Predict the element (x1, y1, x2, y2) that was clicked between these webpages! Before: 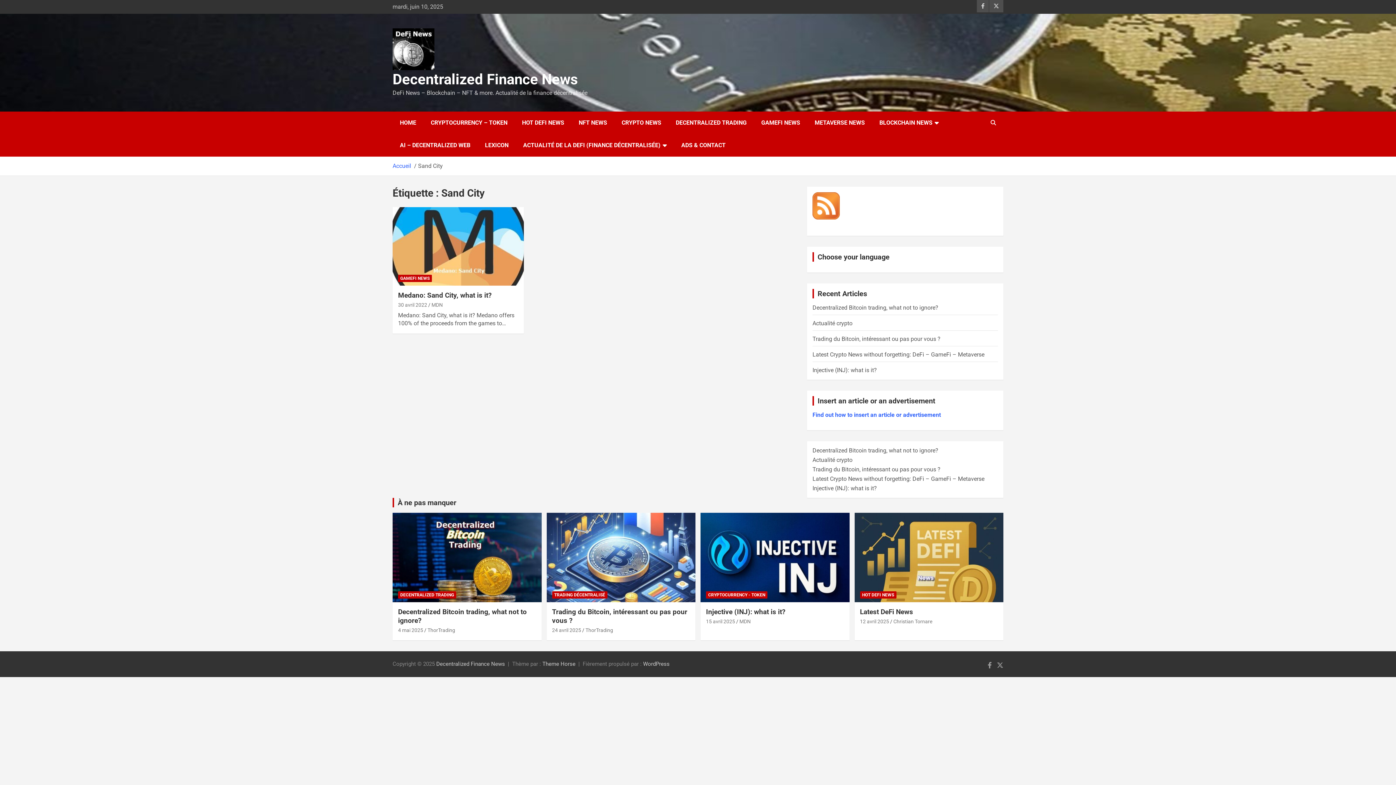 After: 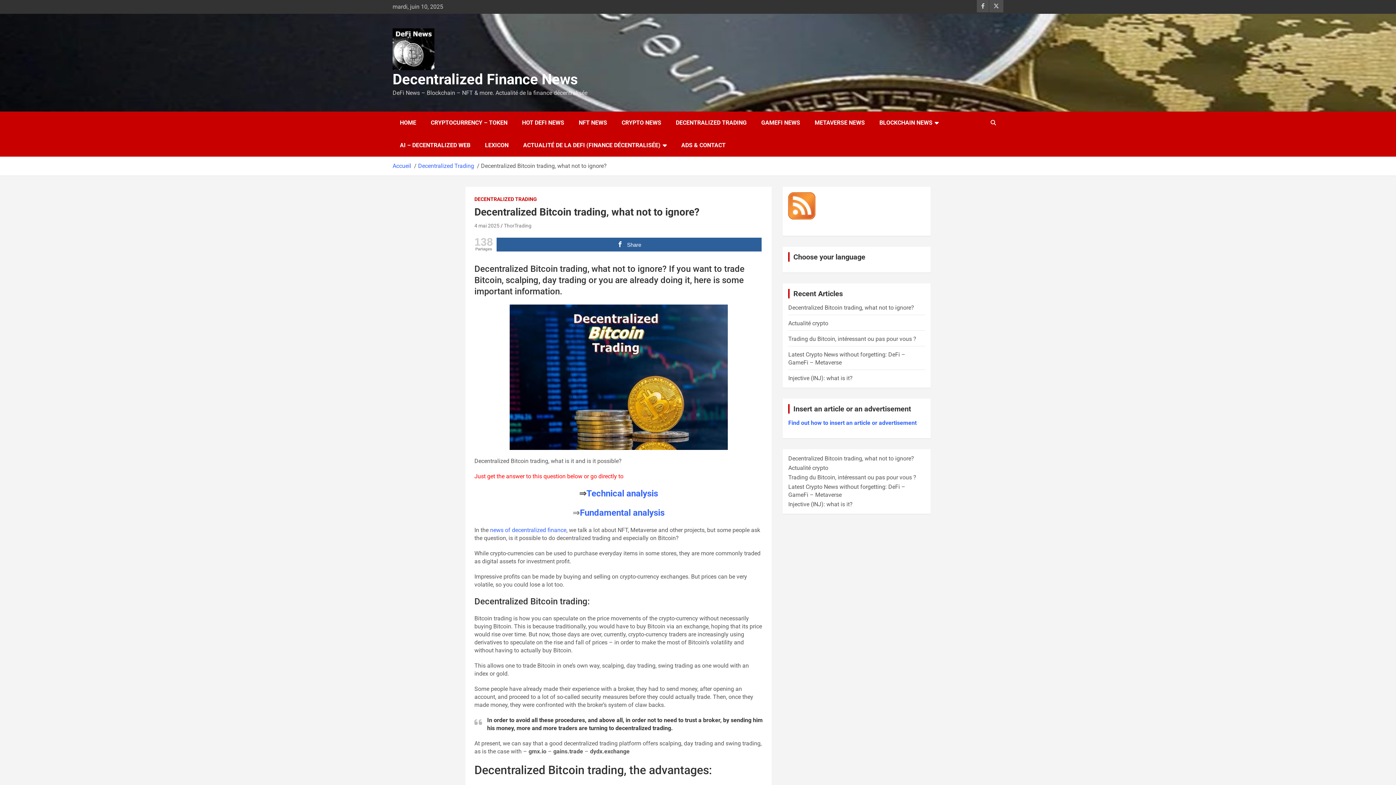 Action: bbox: (812, 304, 938, 311) label: Decentralized Bitcoin trading, what not to ignore?